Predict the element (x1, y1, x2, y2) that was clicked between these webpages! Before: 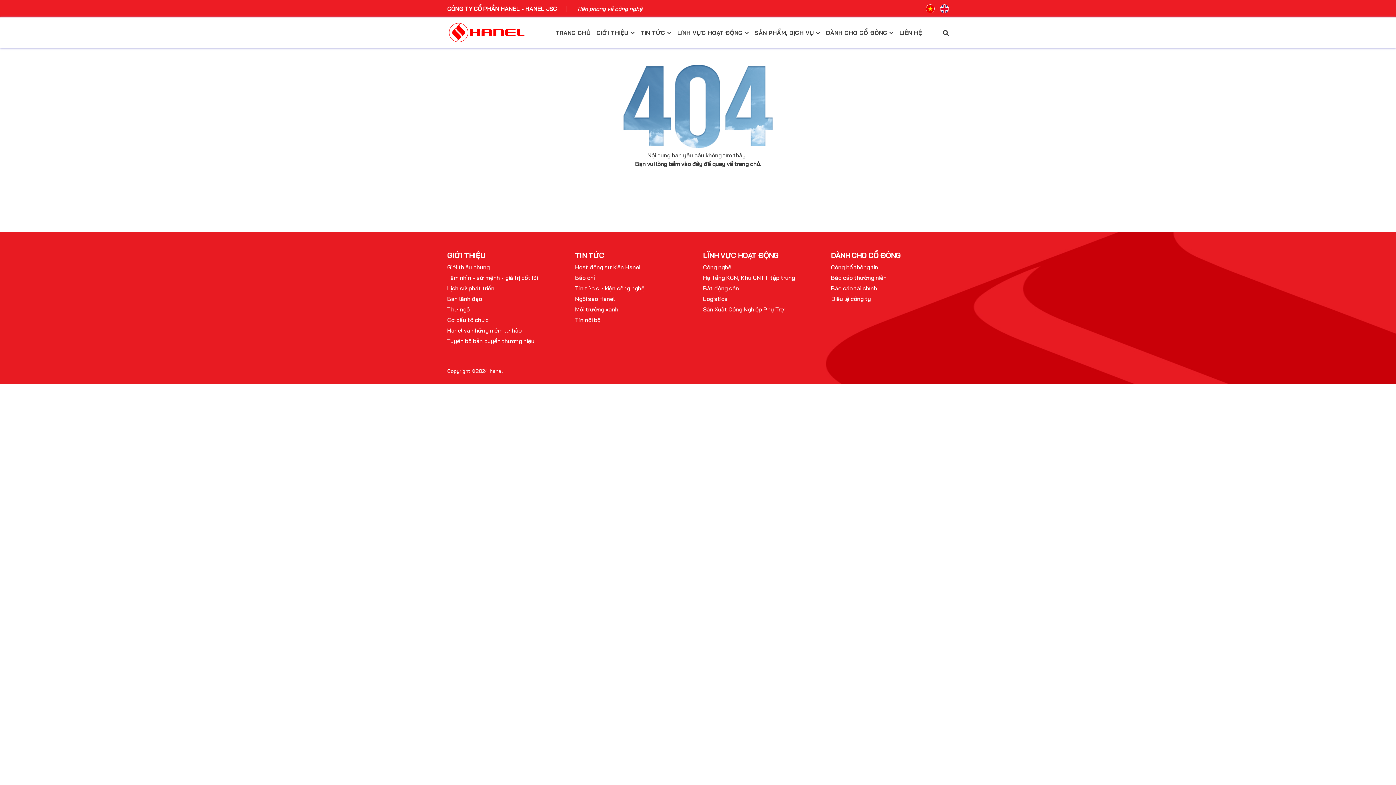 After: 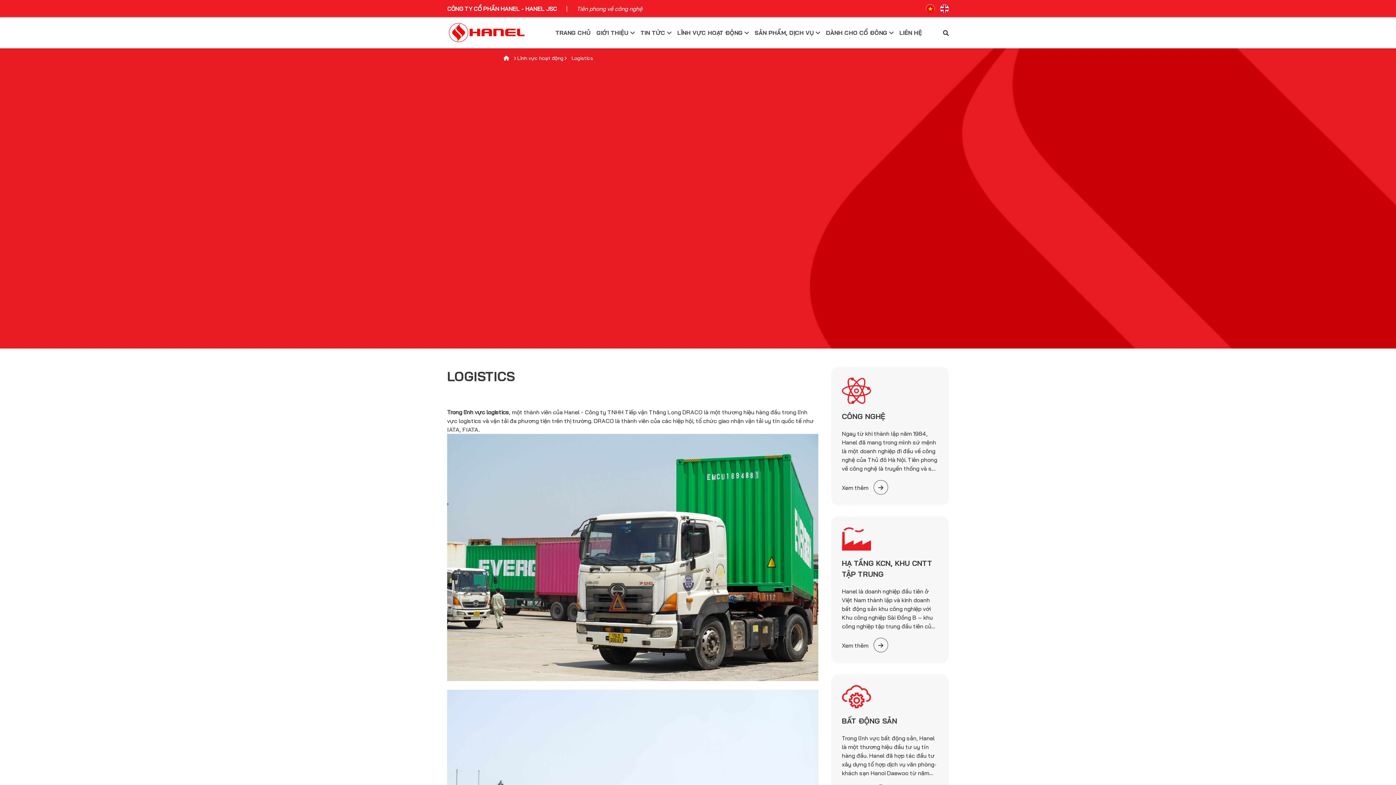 Action: bbox: (703, 295, 727, 302) label: Logistics